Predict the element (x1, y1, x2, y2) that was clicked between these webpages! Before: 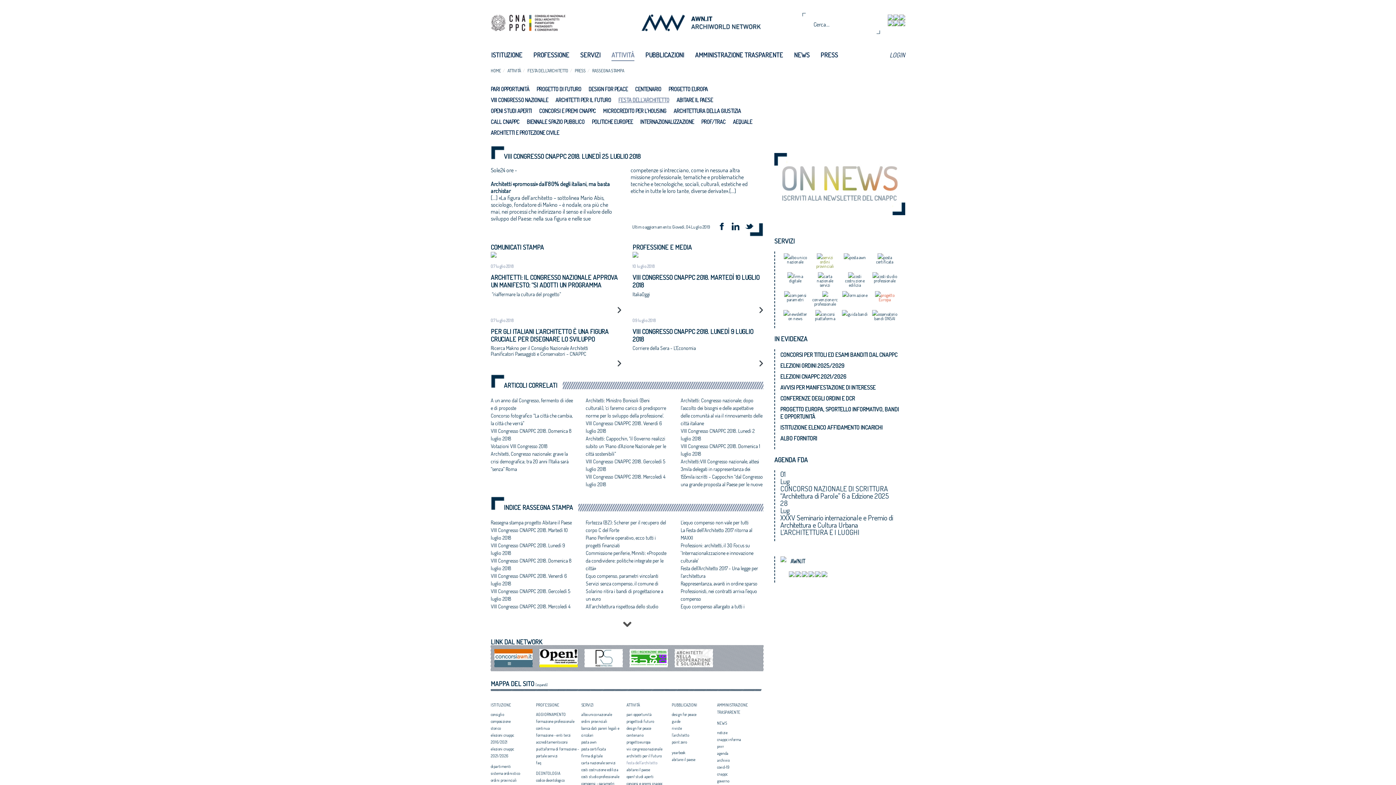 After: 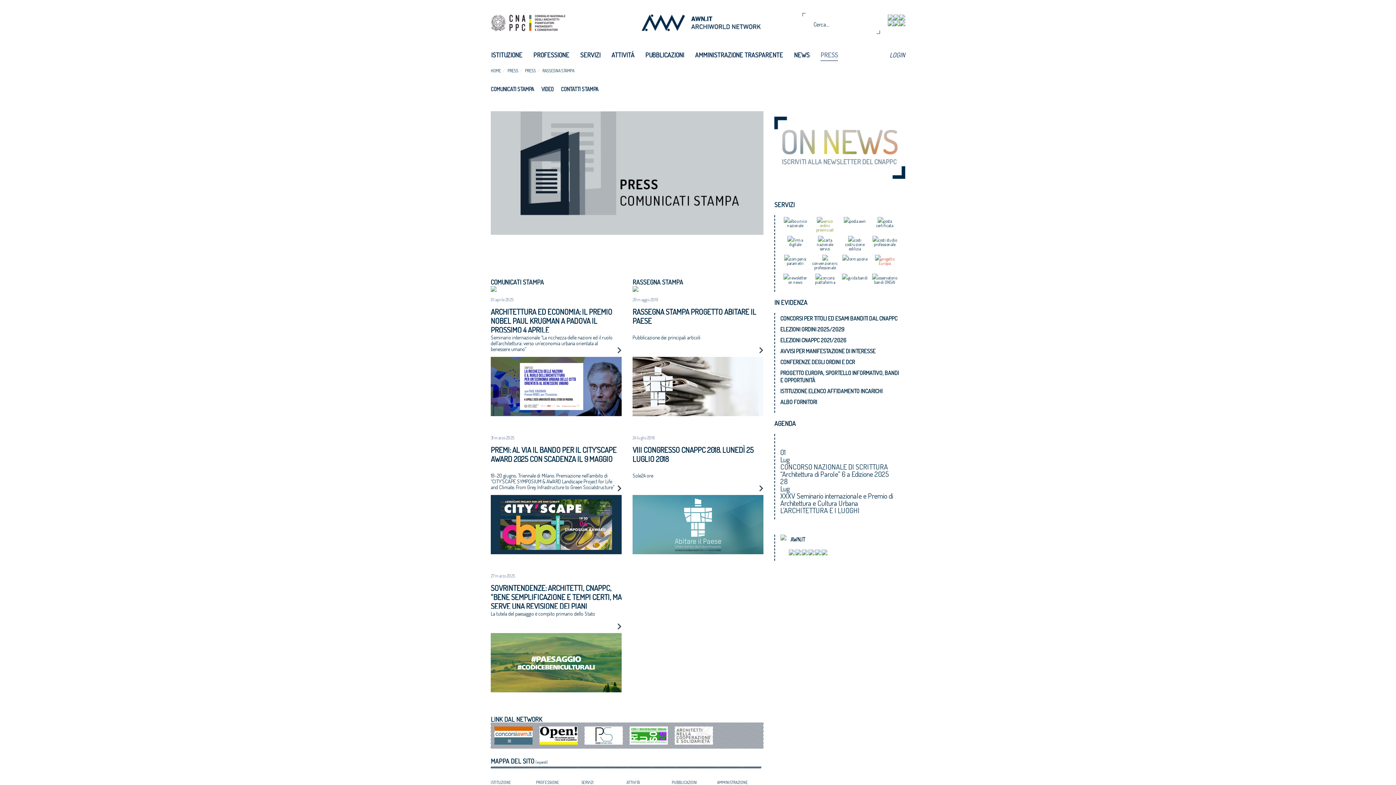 Action: bbox: (820, 49, 838, 60) label: PRESS